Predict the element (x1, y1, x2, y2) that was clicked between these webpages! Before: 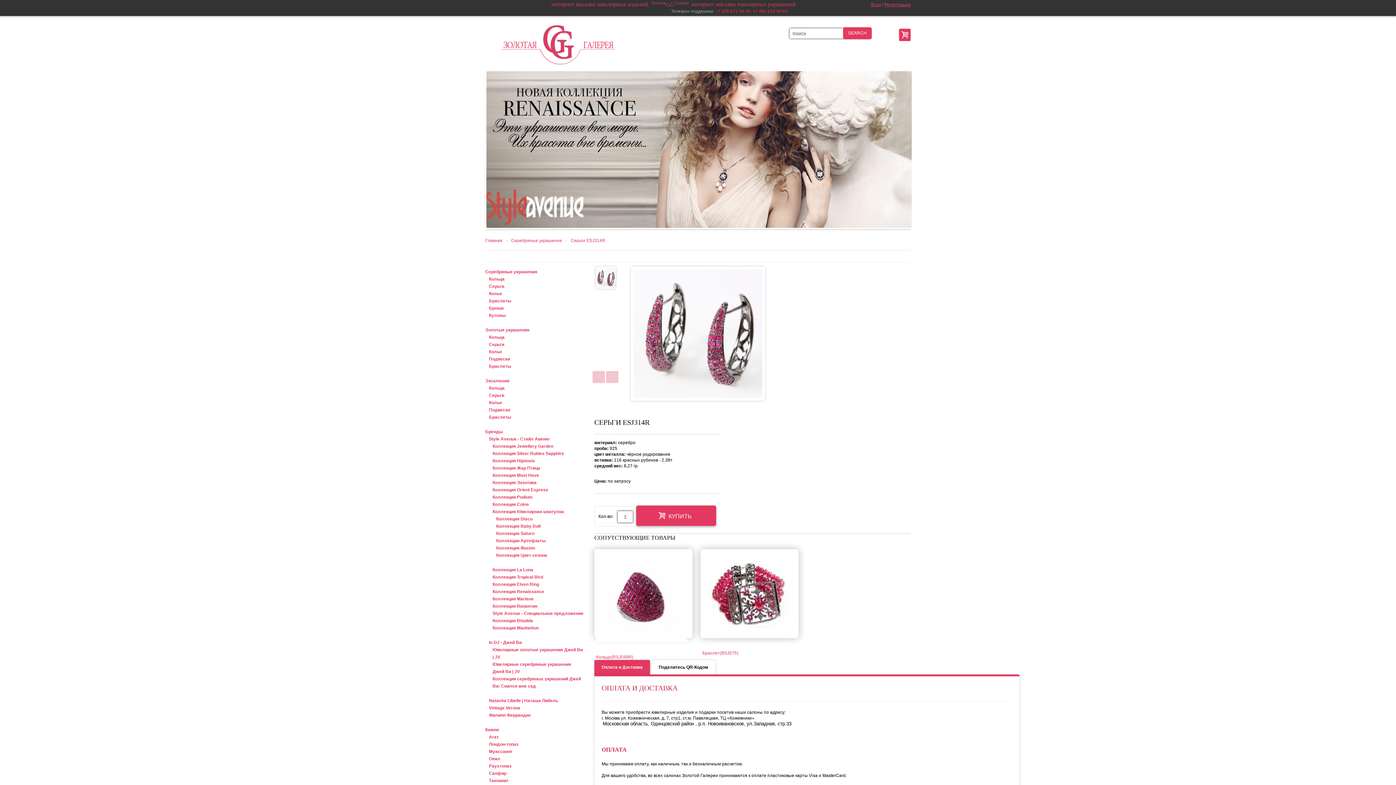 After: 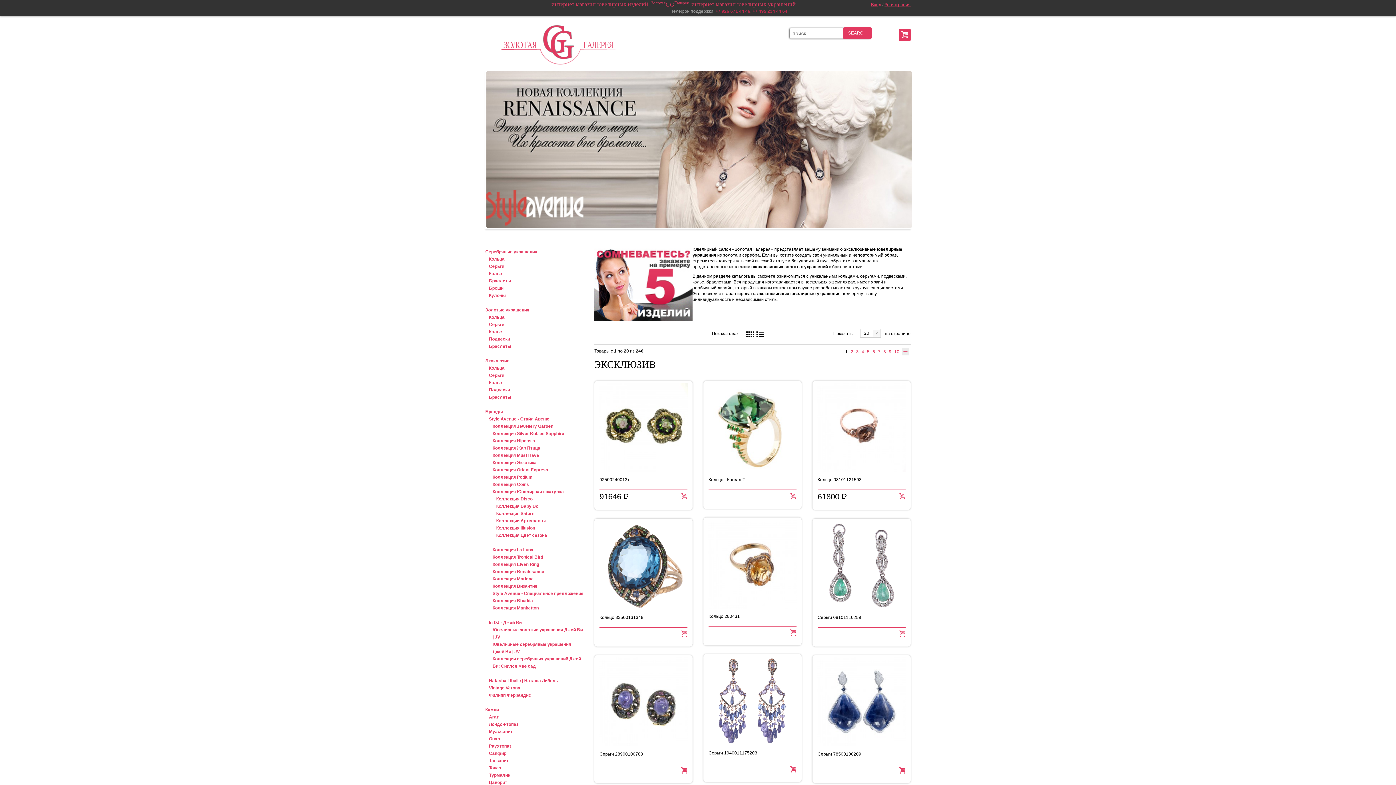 Action: label: Эксклюзив bbox: (485, 378, 509, 383)